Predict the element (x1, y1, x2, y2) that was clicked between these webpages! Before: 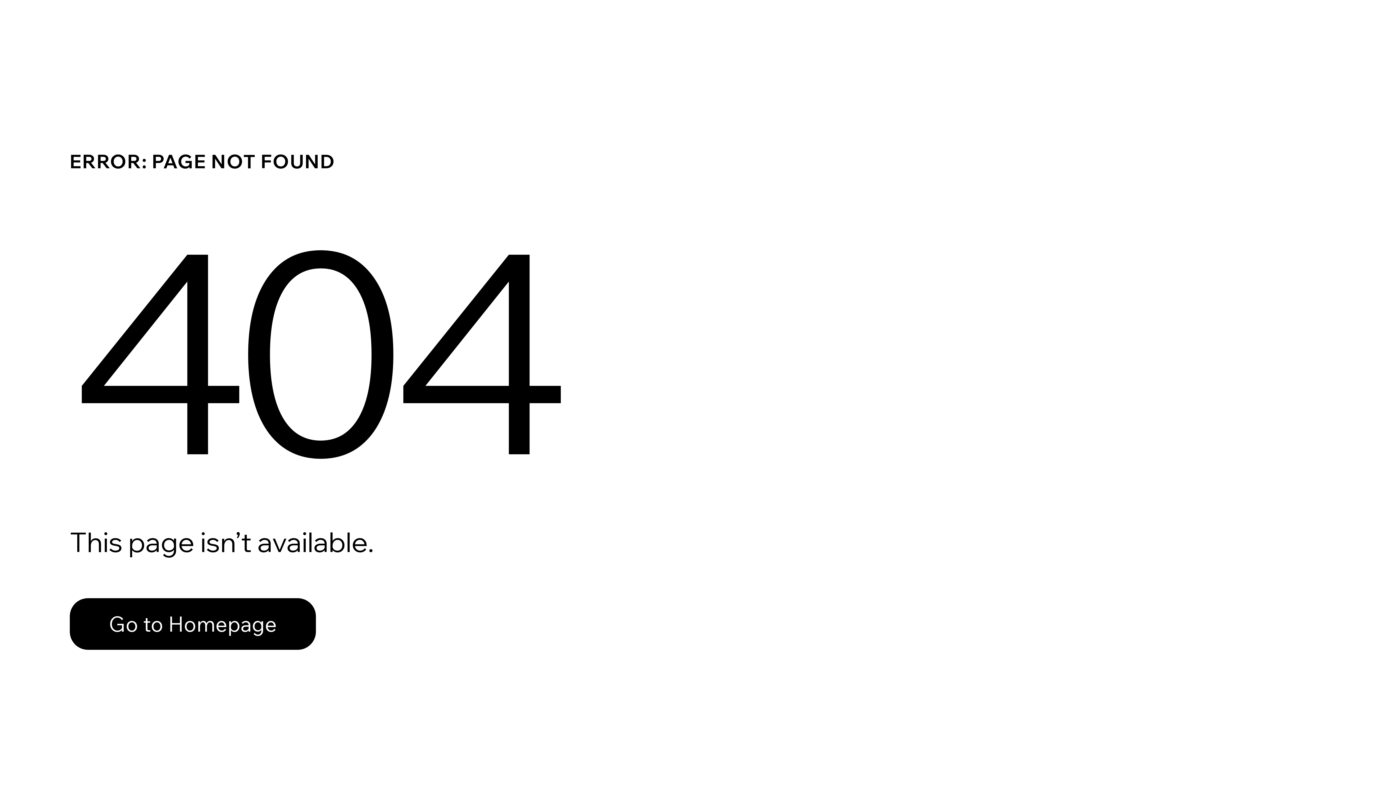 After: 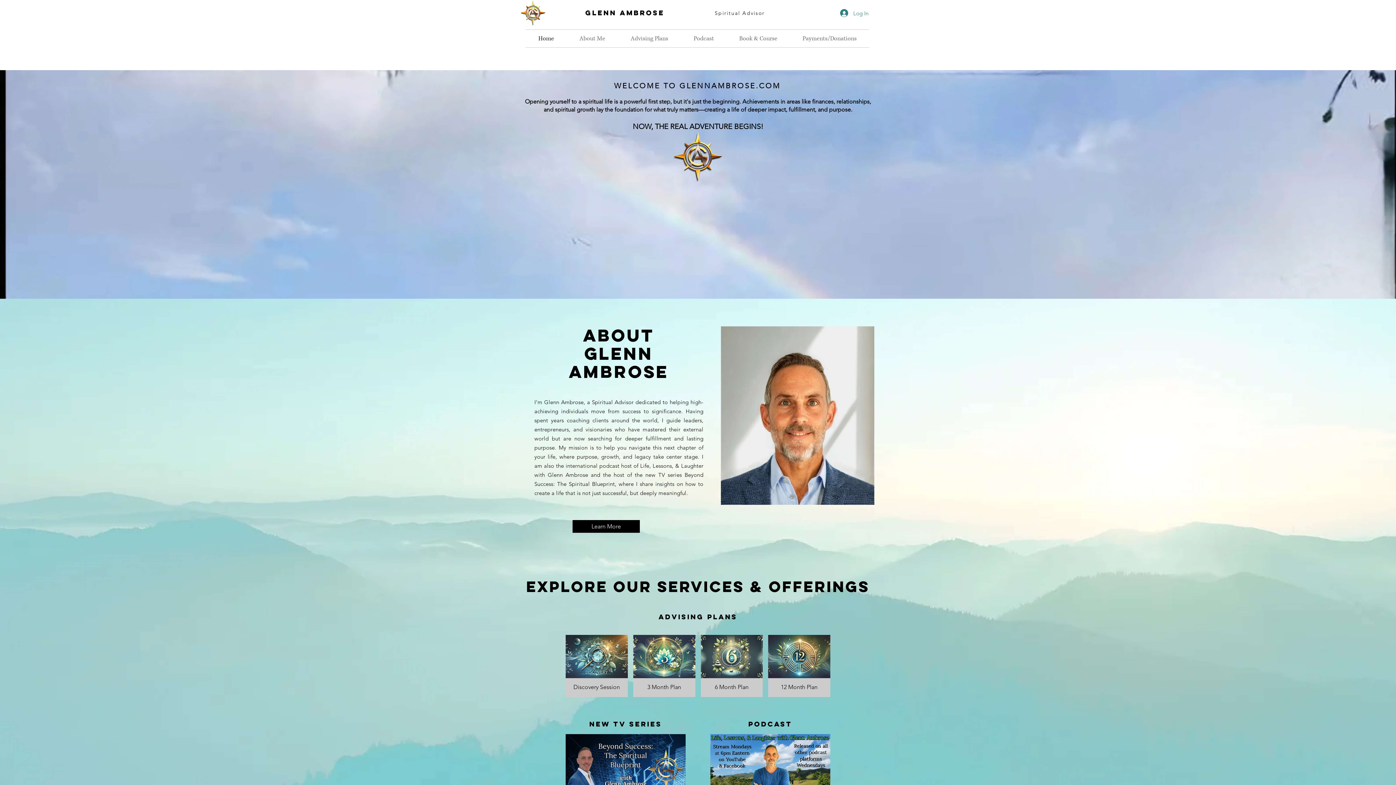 Action: bbox: (69, 598, 316, 650) label: Go to Homepage